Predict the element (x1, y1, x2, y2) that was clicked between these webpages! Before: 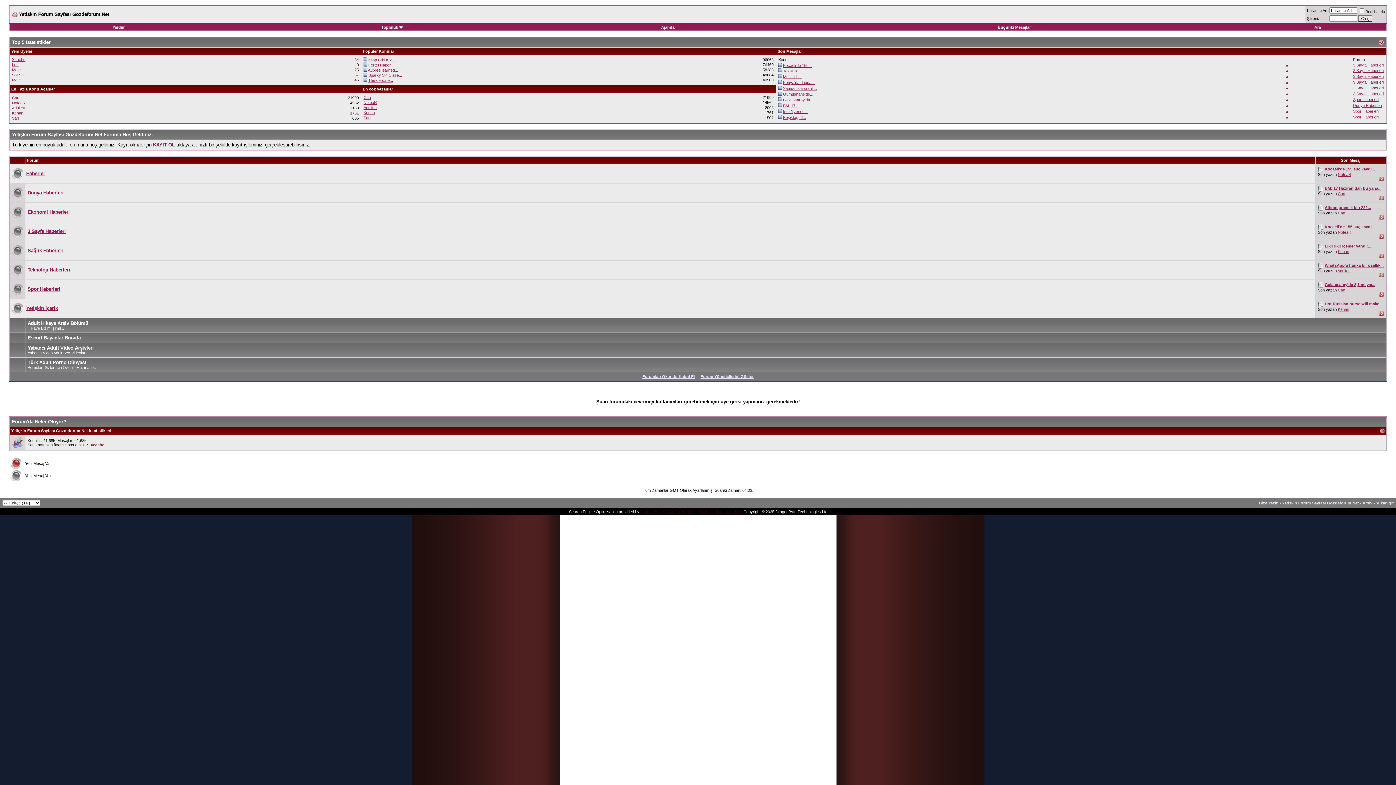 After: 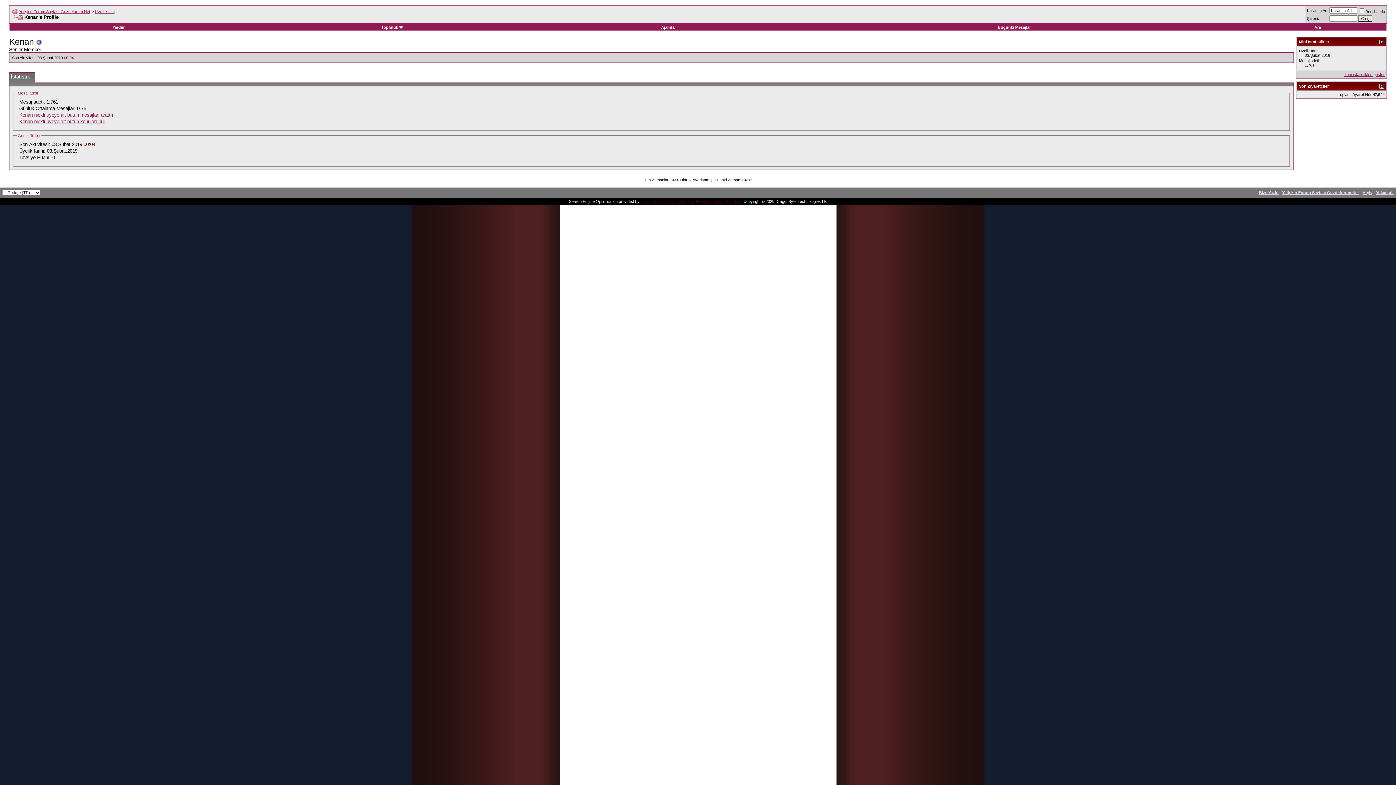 Action: label: Kenan bbox: (363, 110, 374, 114)